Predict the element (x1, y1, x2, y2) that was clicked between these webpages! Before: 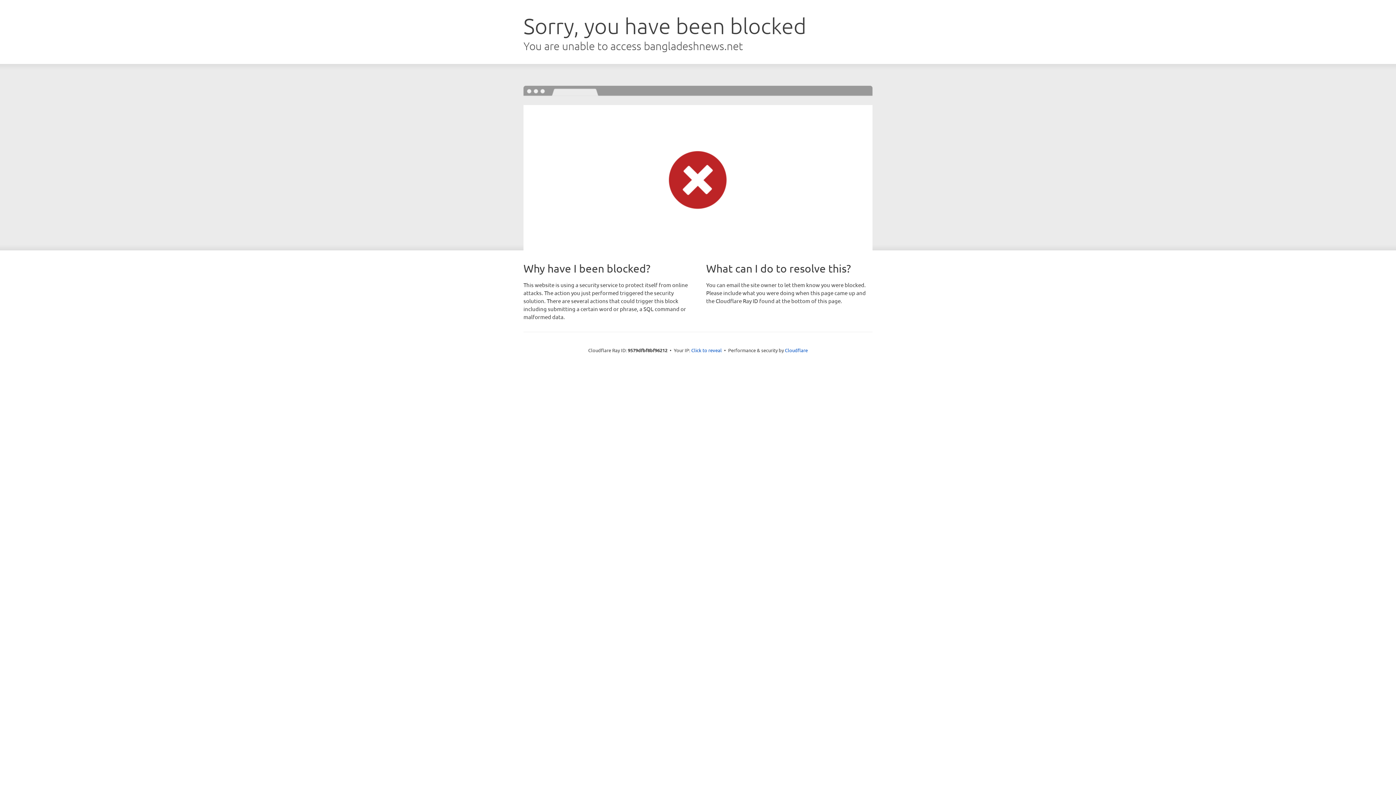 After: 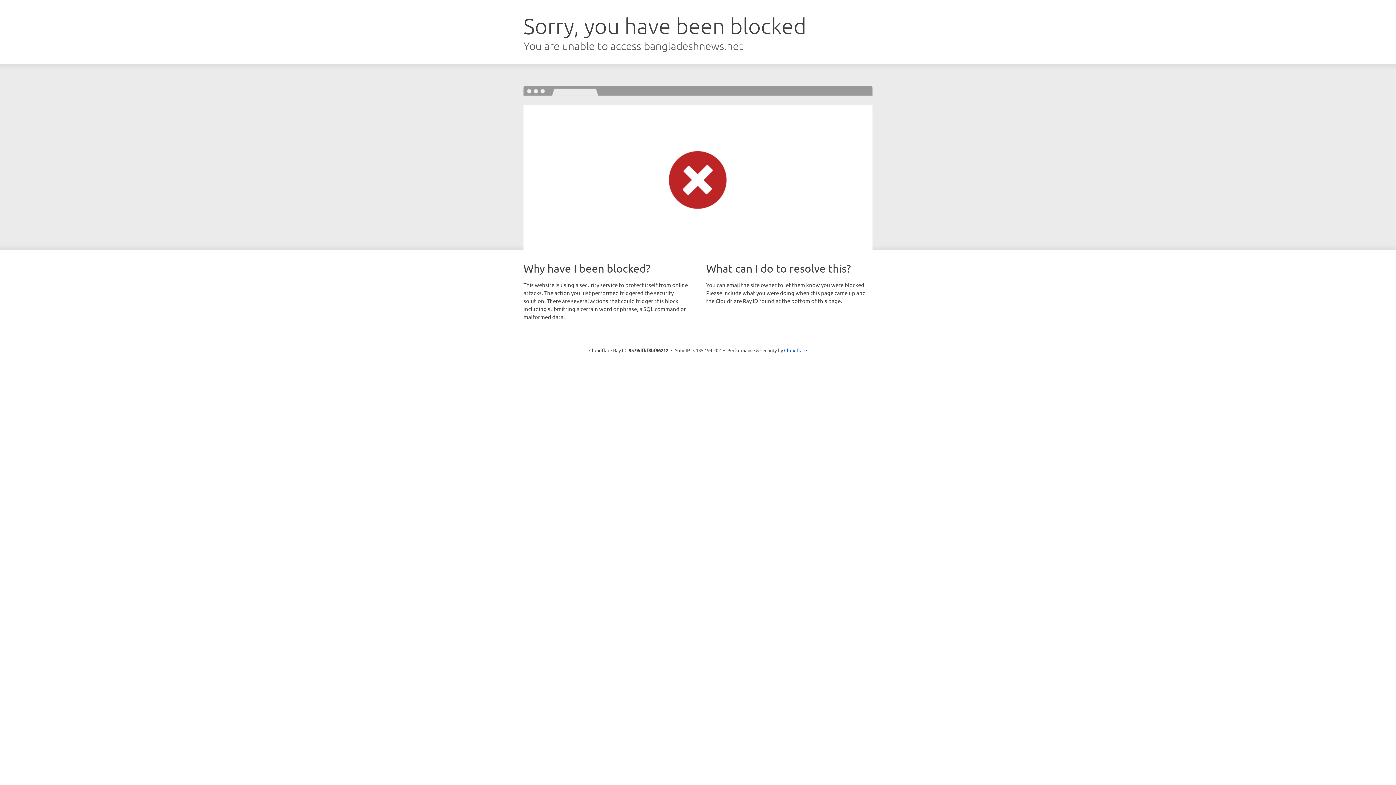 Action: label: Click to reveal bbox: (691, 346, 722, 353)